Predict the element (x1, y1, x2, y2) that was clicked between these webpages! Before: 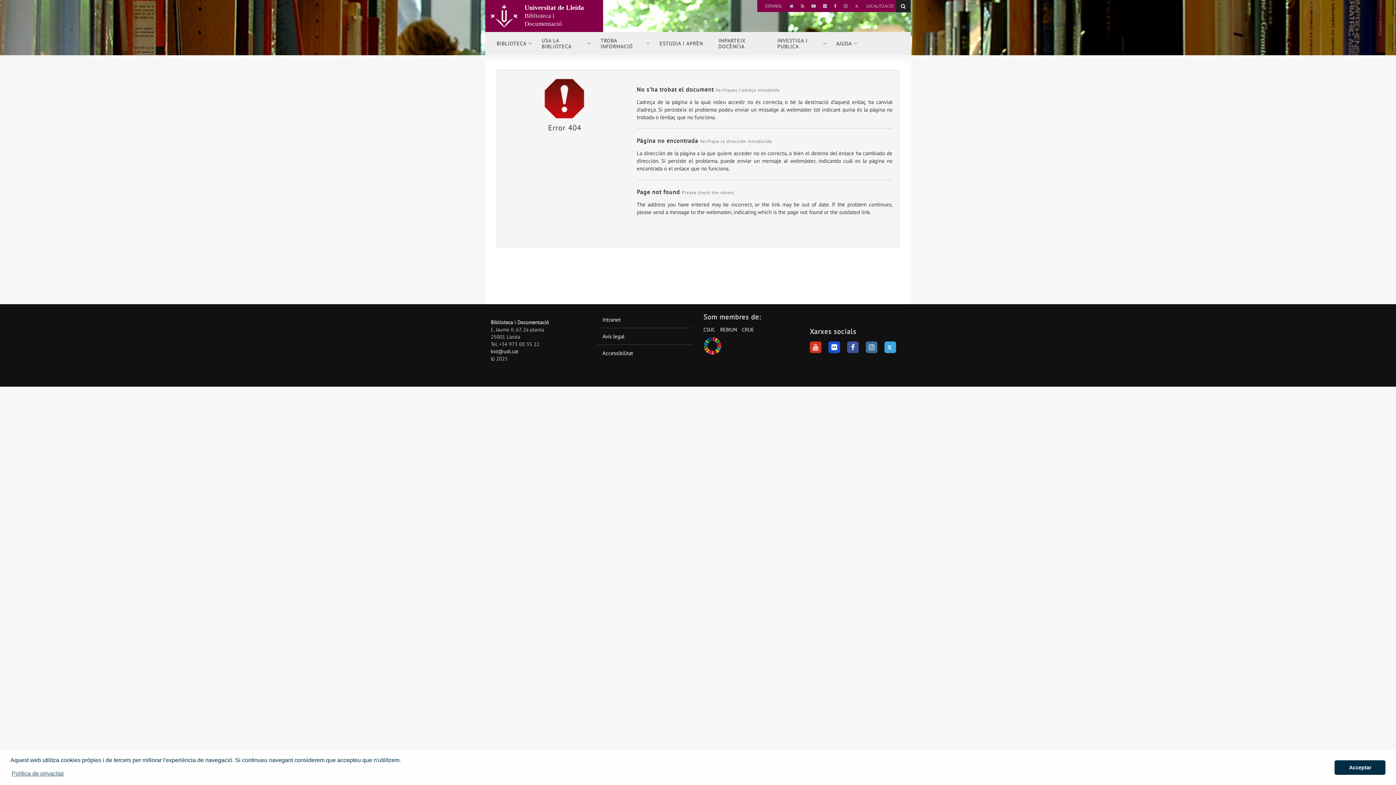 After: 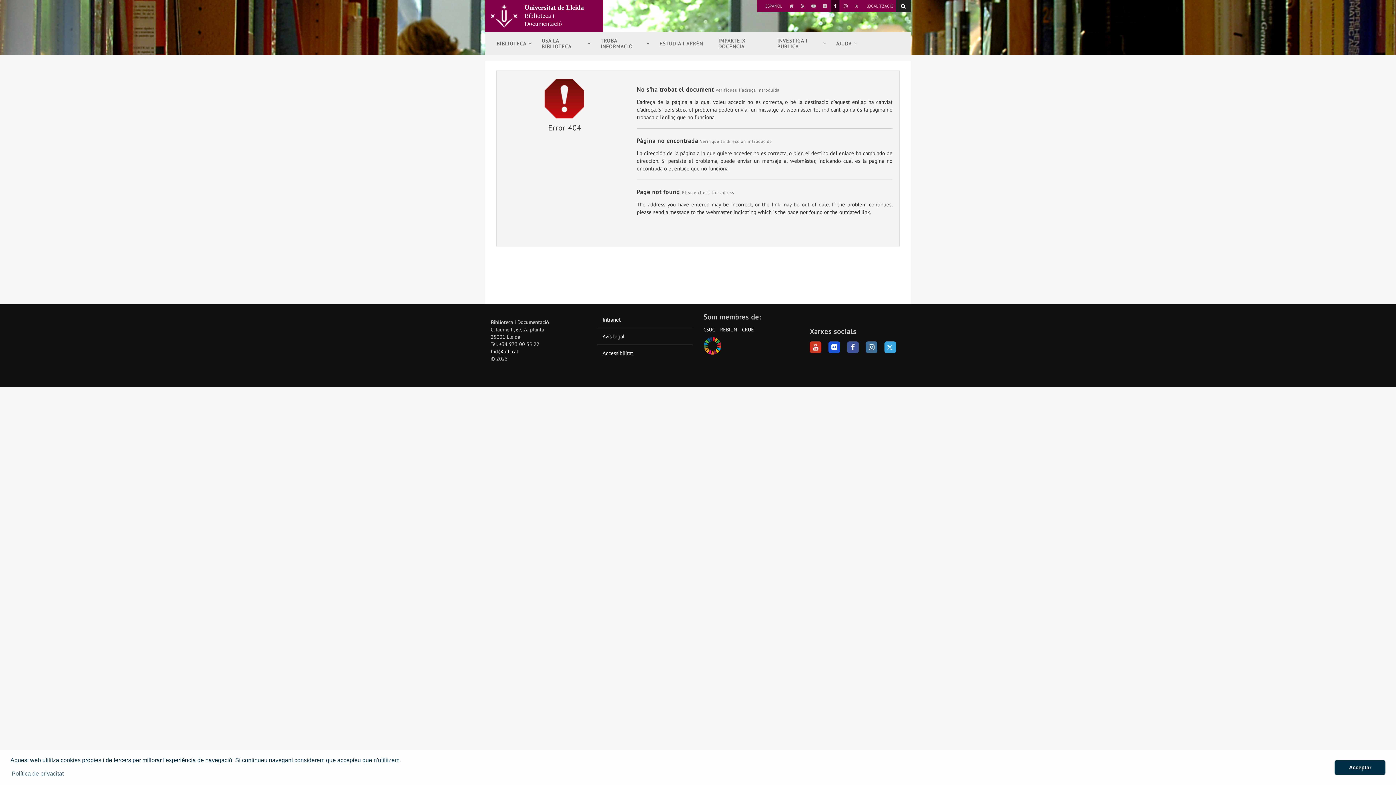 Action: label: FACEBOOK bbox: (831, 0, 839, 12)